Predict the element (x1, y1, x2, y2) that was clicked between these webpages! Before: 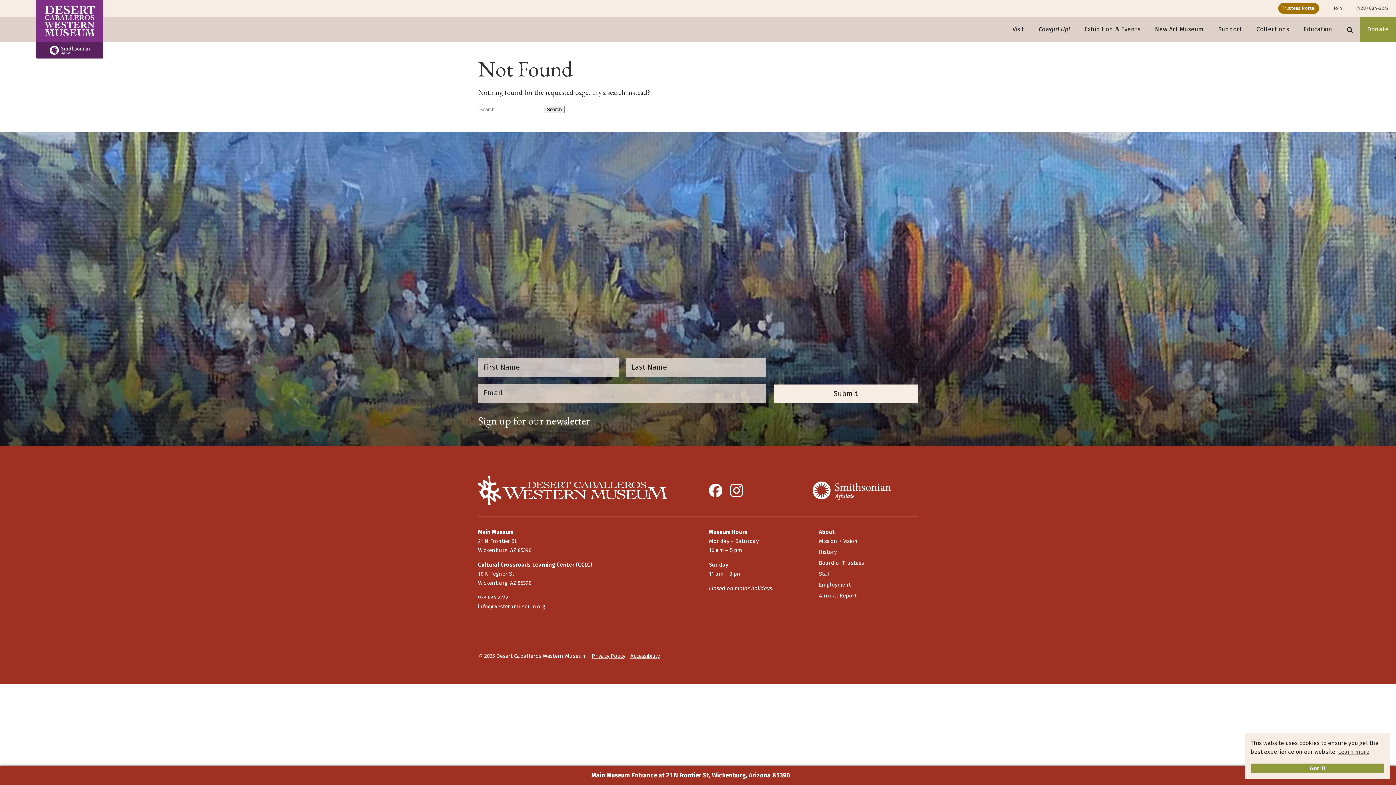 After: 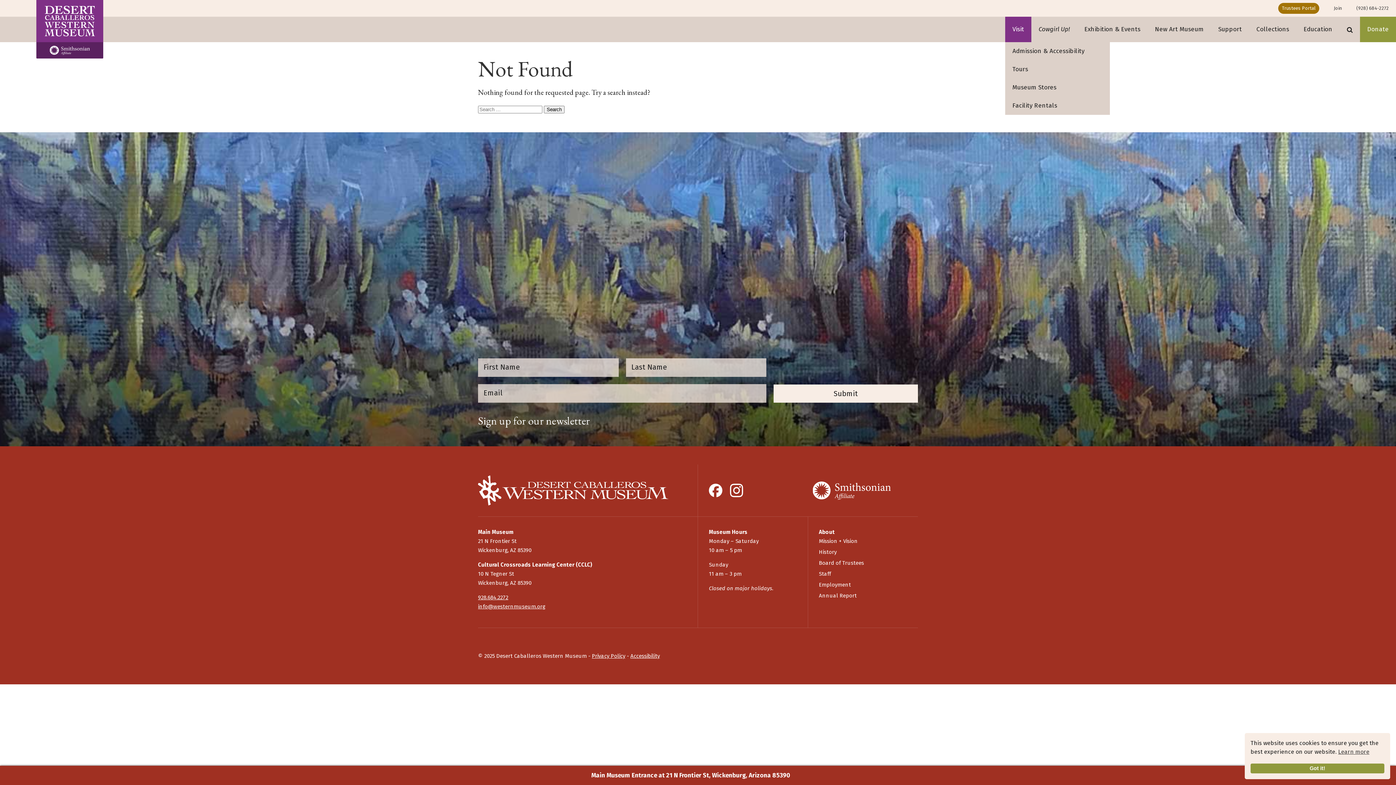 Action: bbox: (1005, 16, 1031, 42) label: Visit